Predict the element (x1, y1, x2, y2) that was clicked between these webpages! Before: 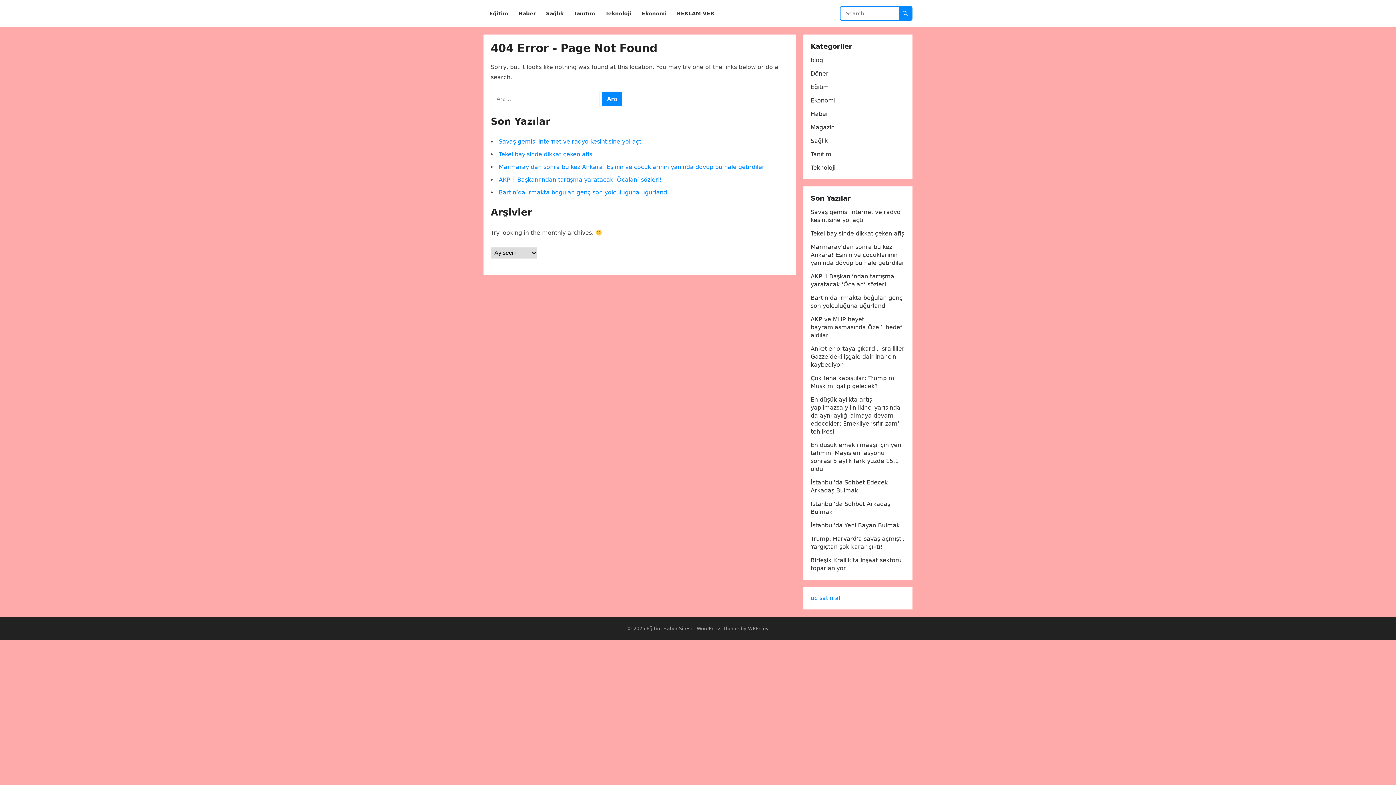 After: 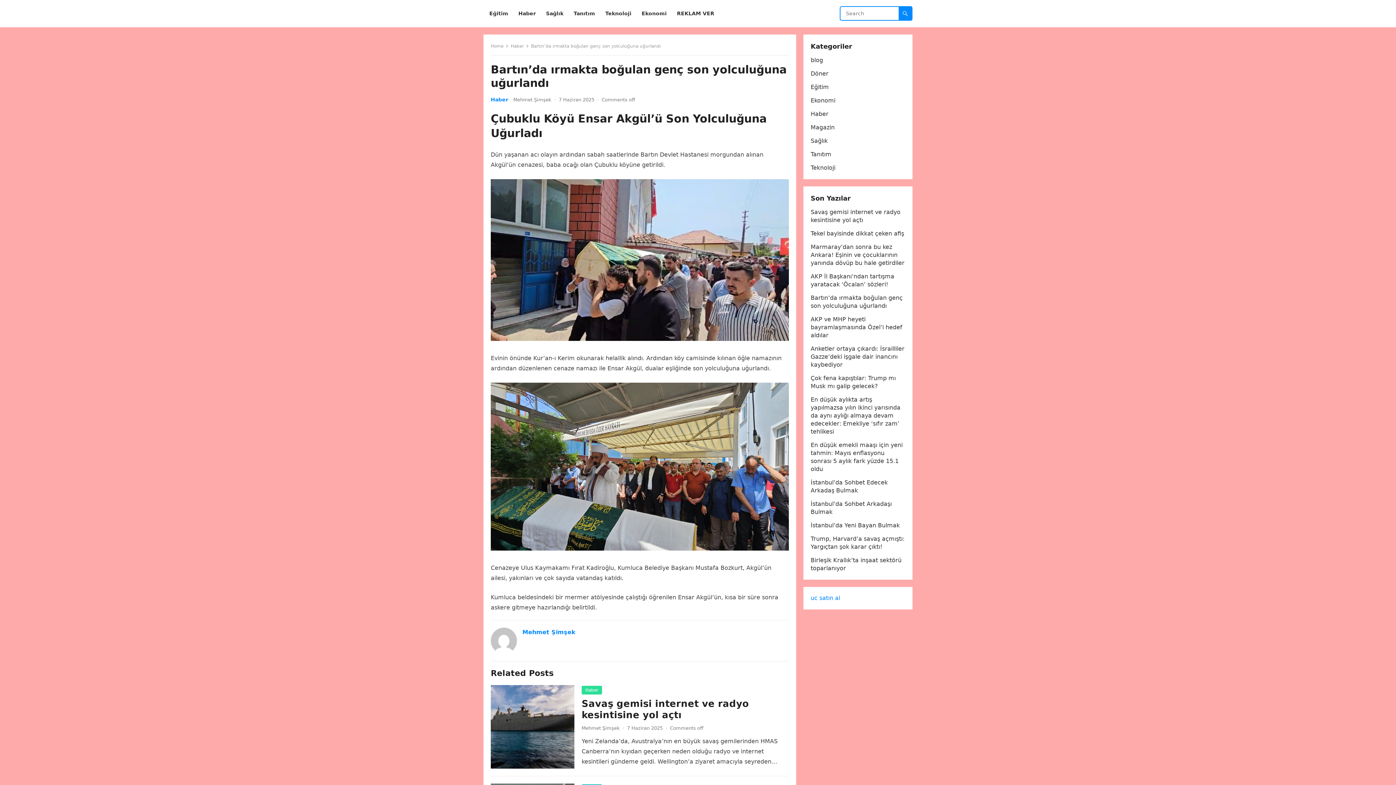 Action: label: Bartın’da ırmakta boğulan genç son yolculuğuna uğurlandı bbox: (498, 189, 668, 196)